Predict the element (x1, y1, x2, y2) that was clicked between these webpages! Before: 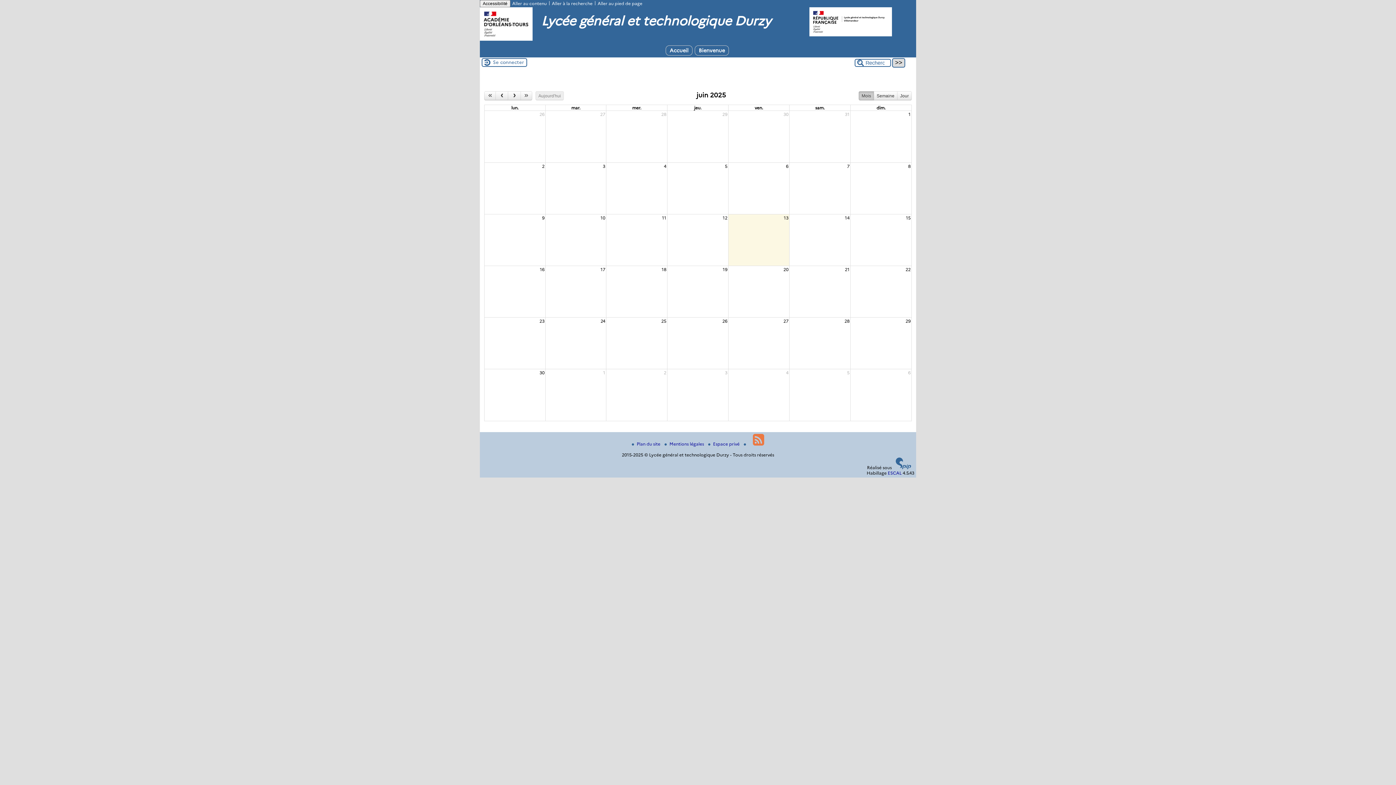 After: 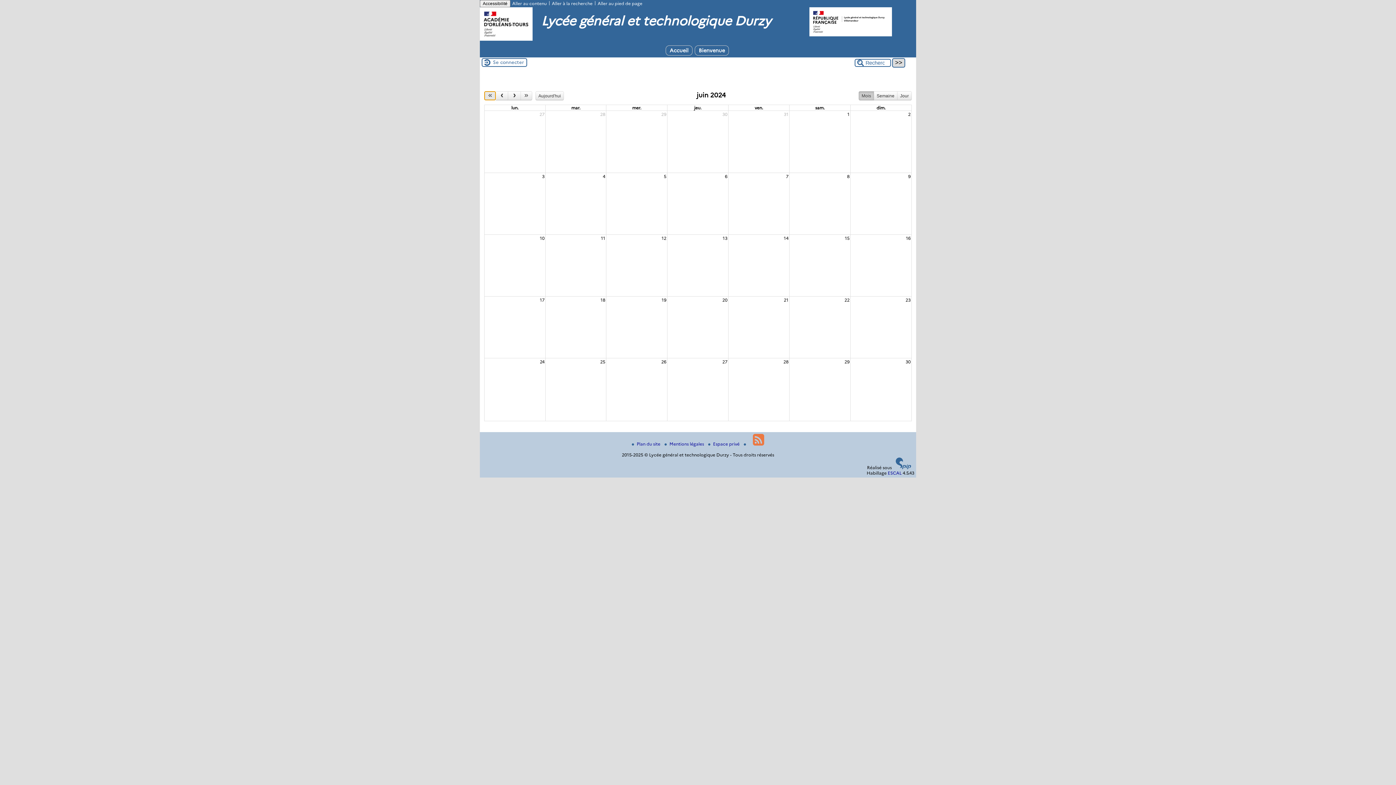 Action: bbox: (484, 91, 496, 100) label: prevYear